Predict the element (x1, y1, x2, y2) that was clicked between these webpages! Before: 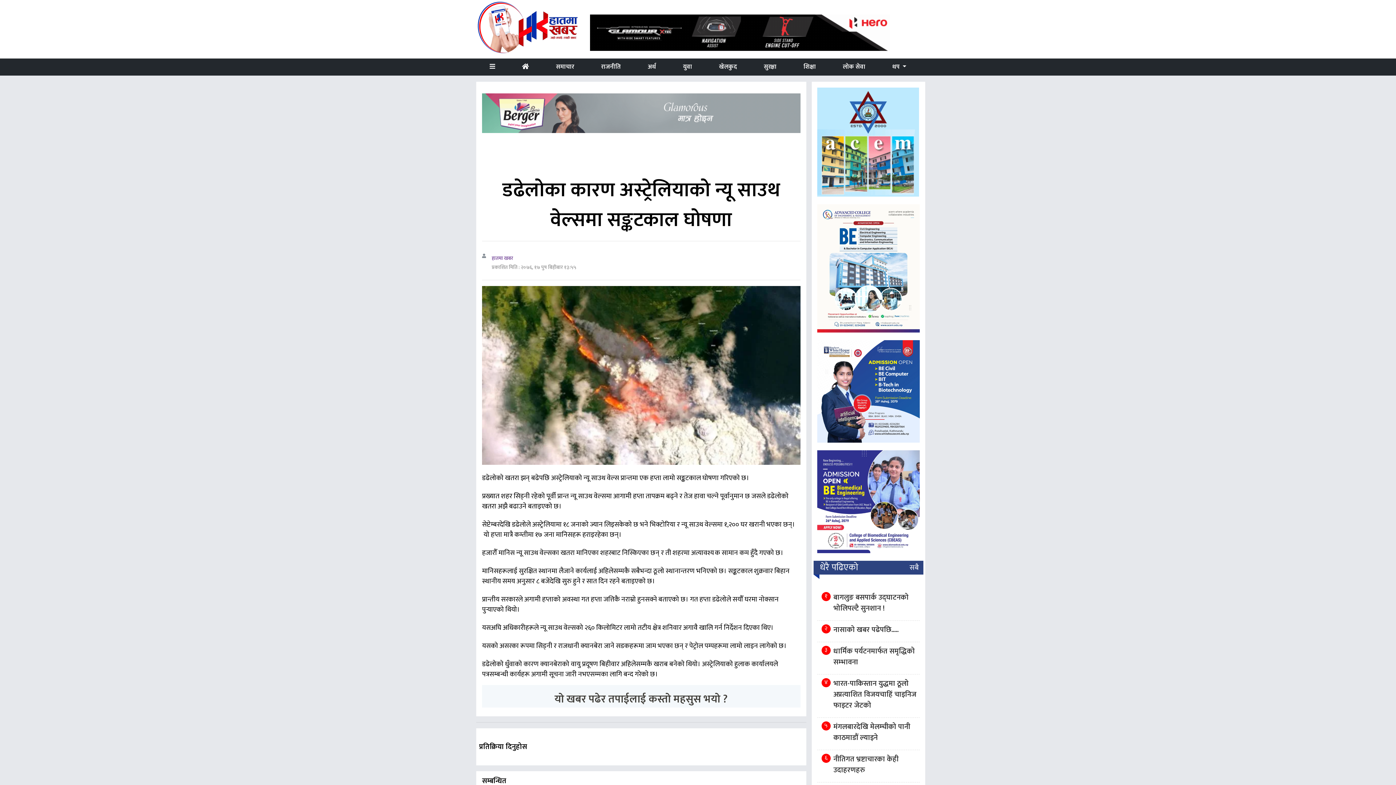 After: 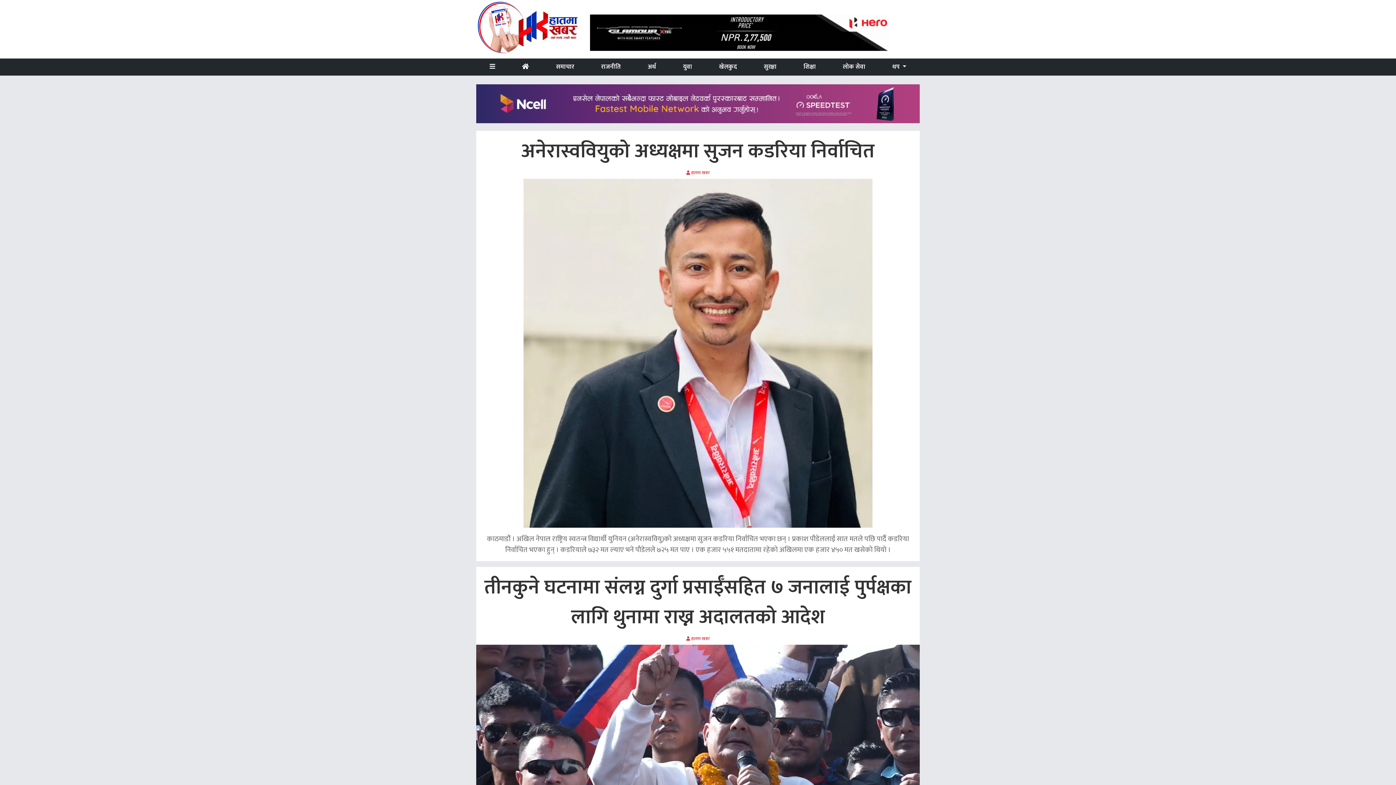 Action: label: धेरै पढिएको bbox: (817, 561, 920, 574)